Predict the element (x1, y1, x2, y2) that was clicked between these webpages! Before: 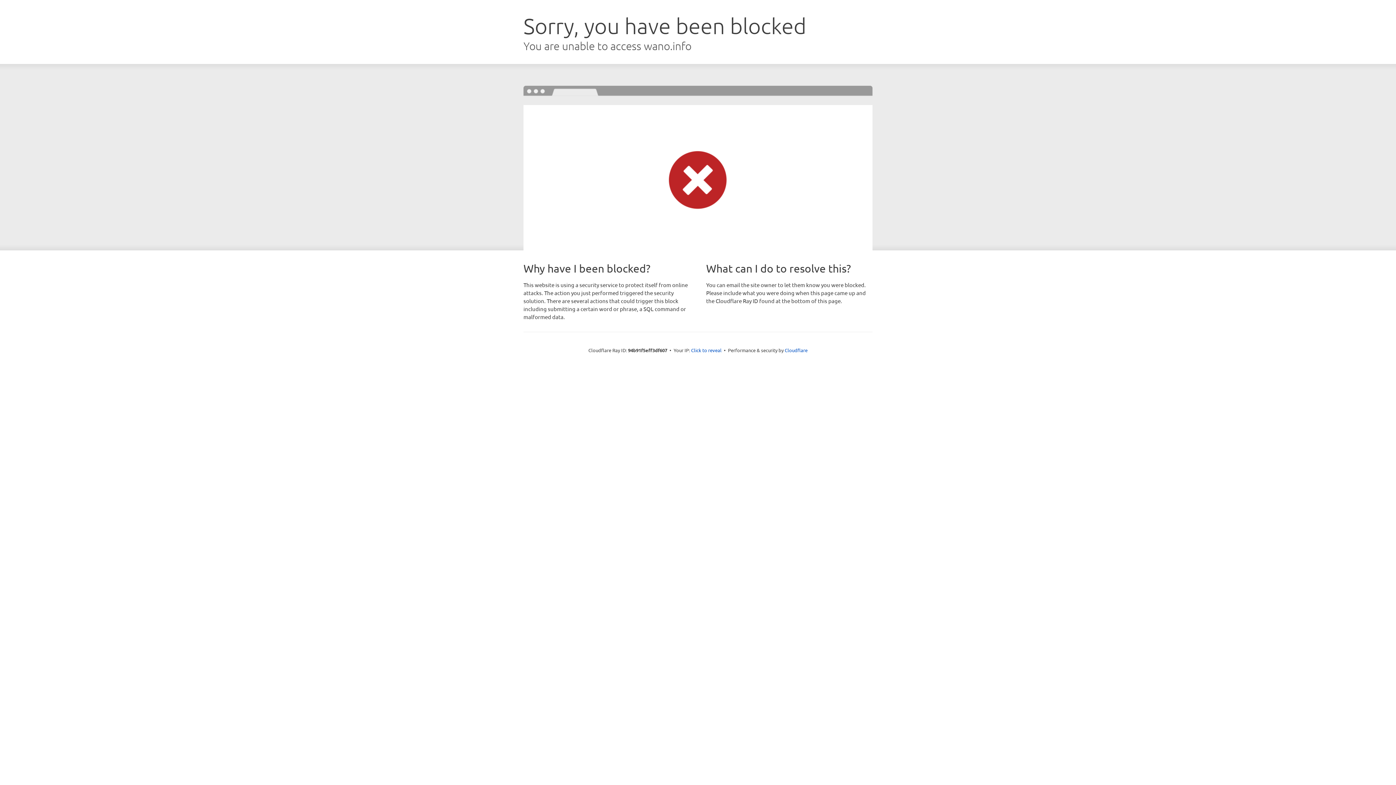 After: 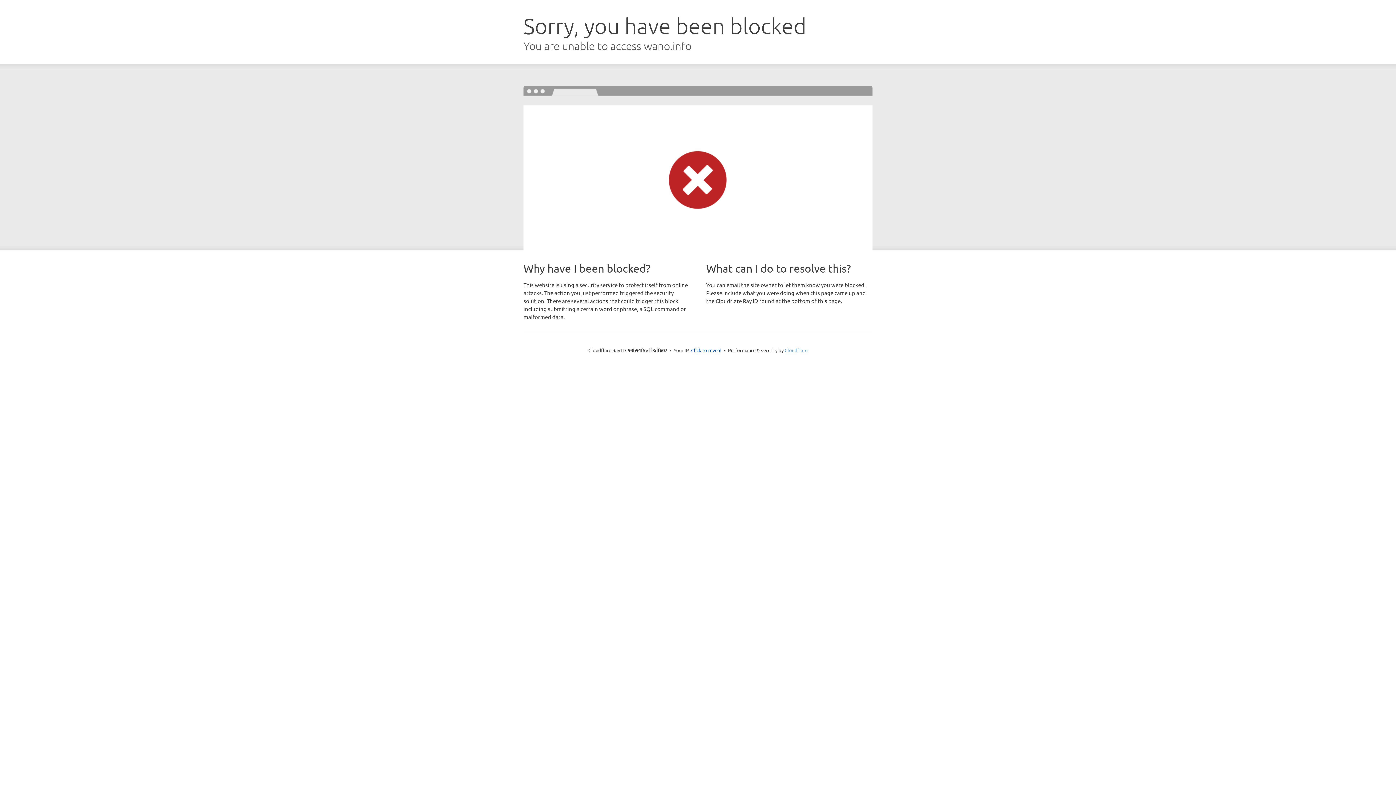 Action: label: Cloudflare bbox: (784, 347, 807, 353)